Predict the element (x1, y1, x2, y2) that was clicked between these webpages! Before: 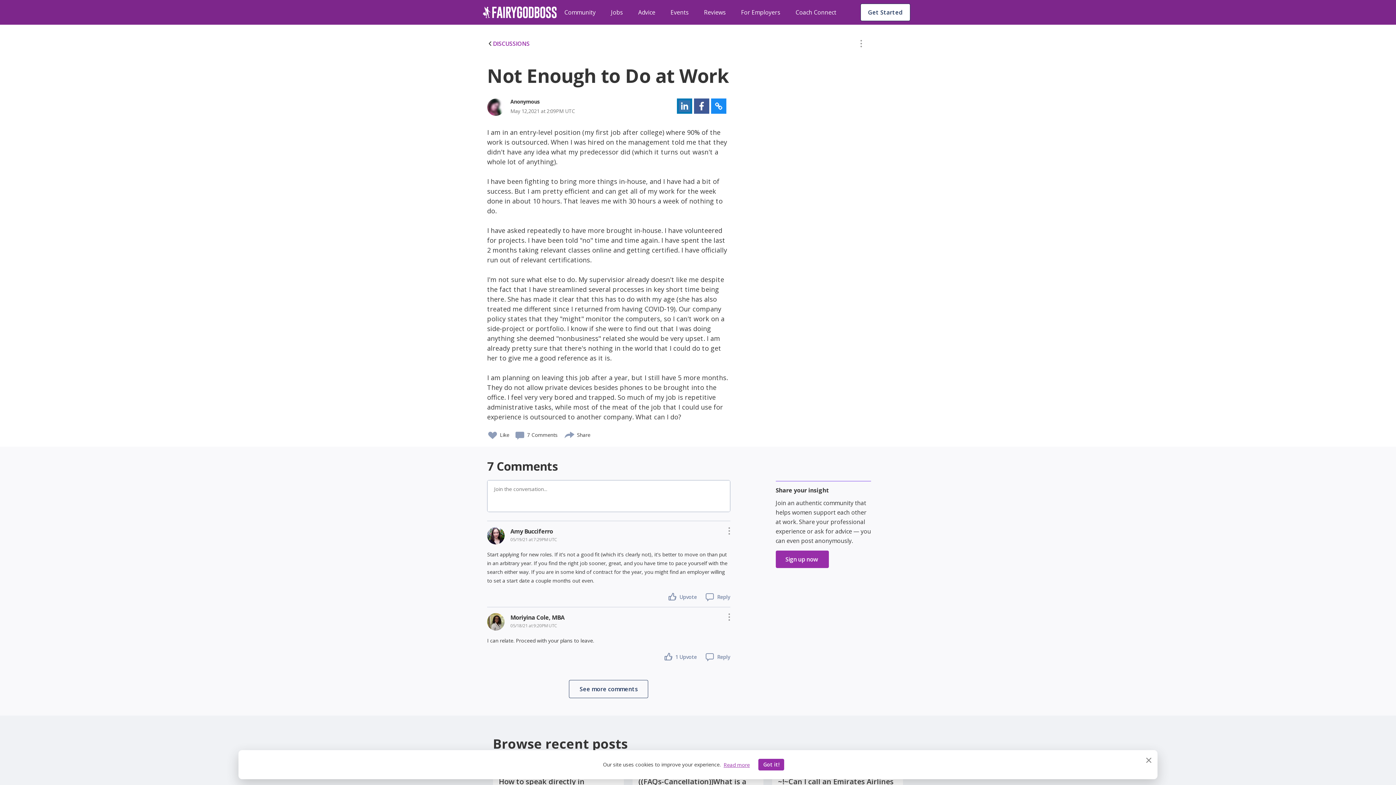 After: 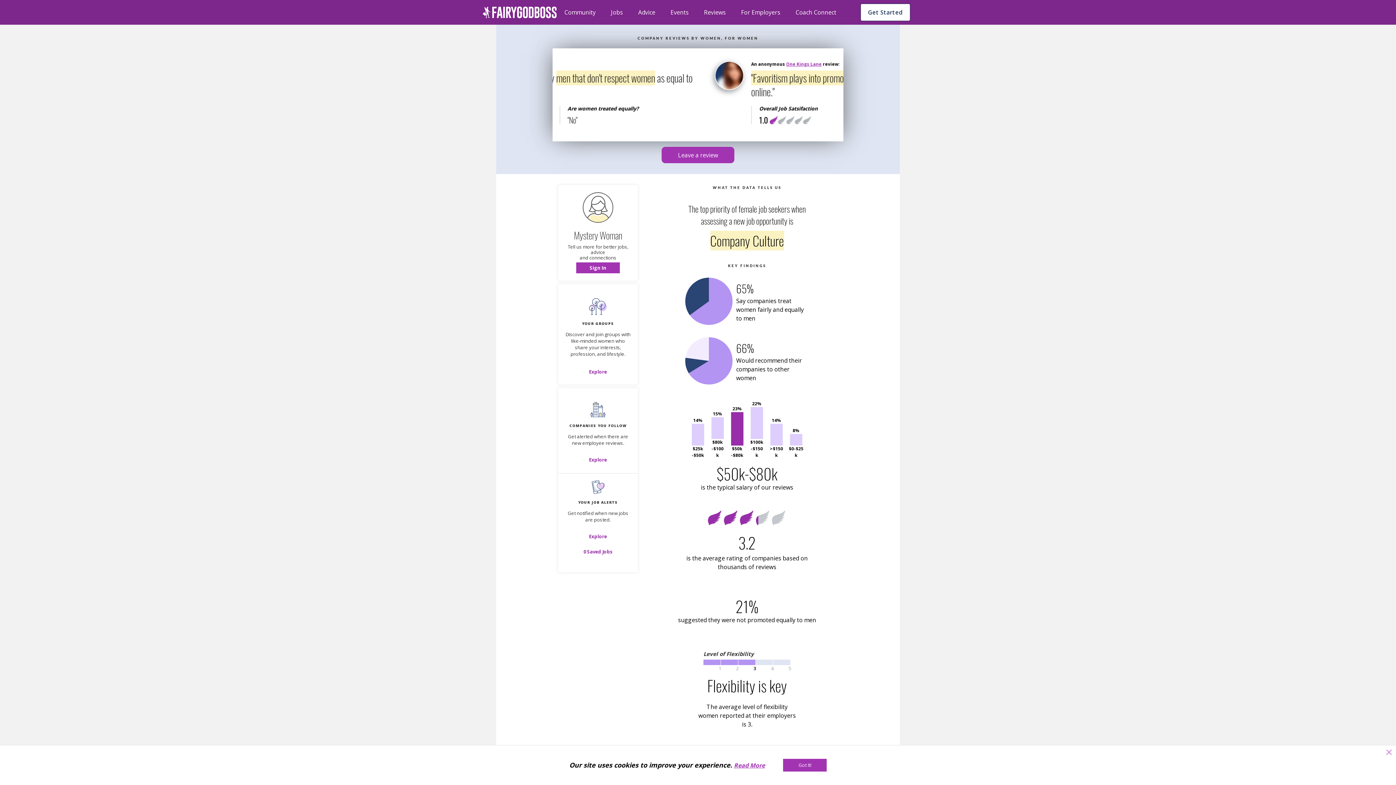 Action: label: Reviews bbox: (704, 7, 726, 17)